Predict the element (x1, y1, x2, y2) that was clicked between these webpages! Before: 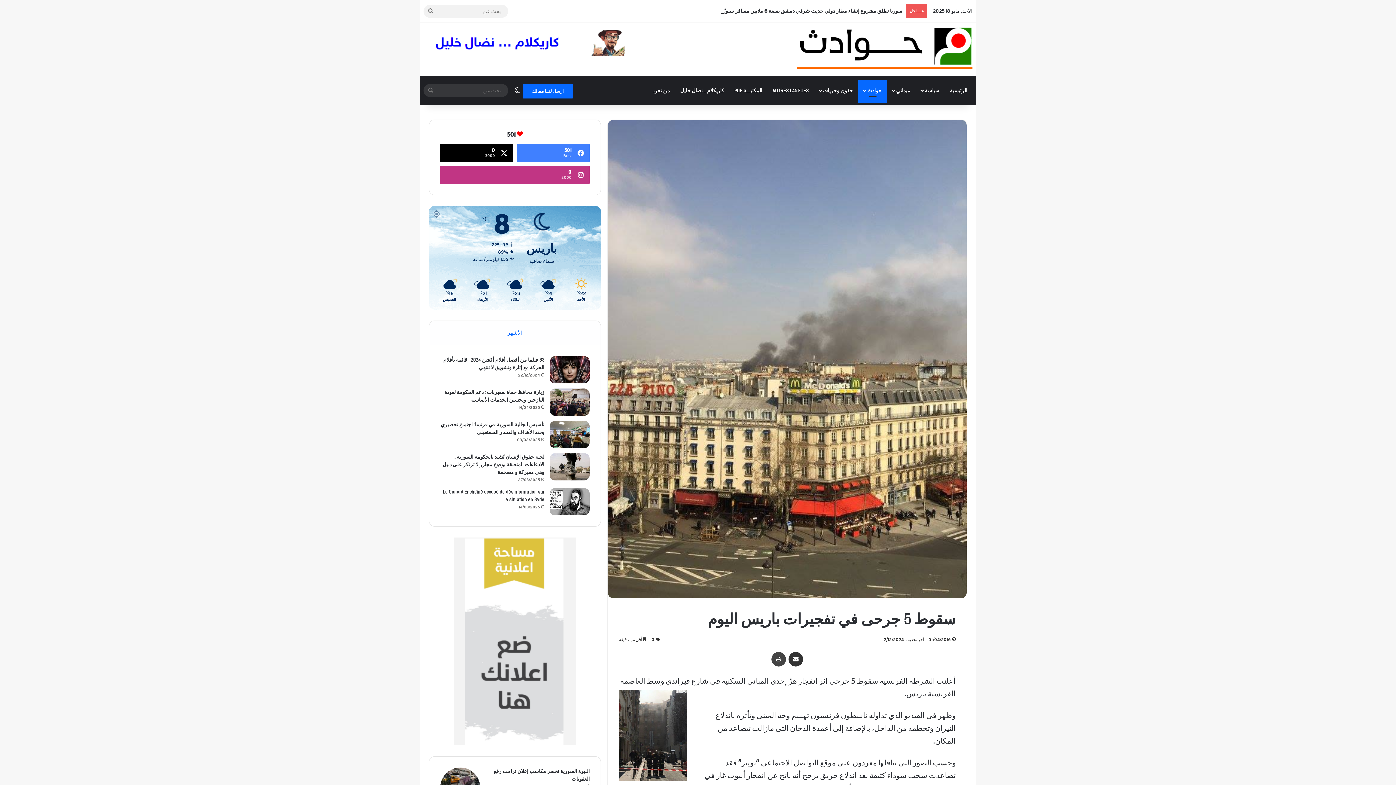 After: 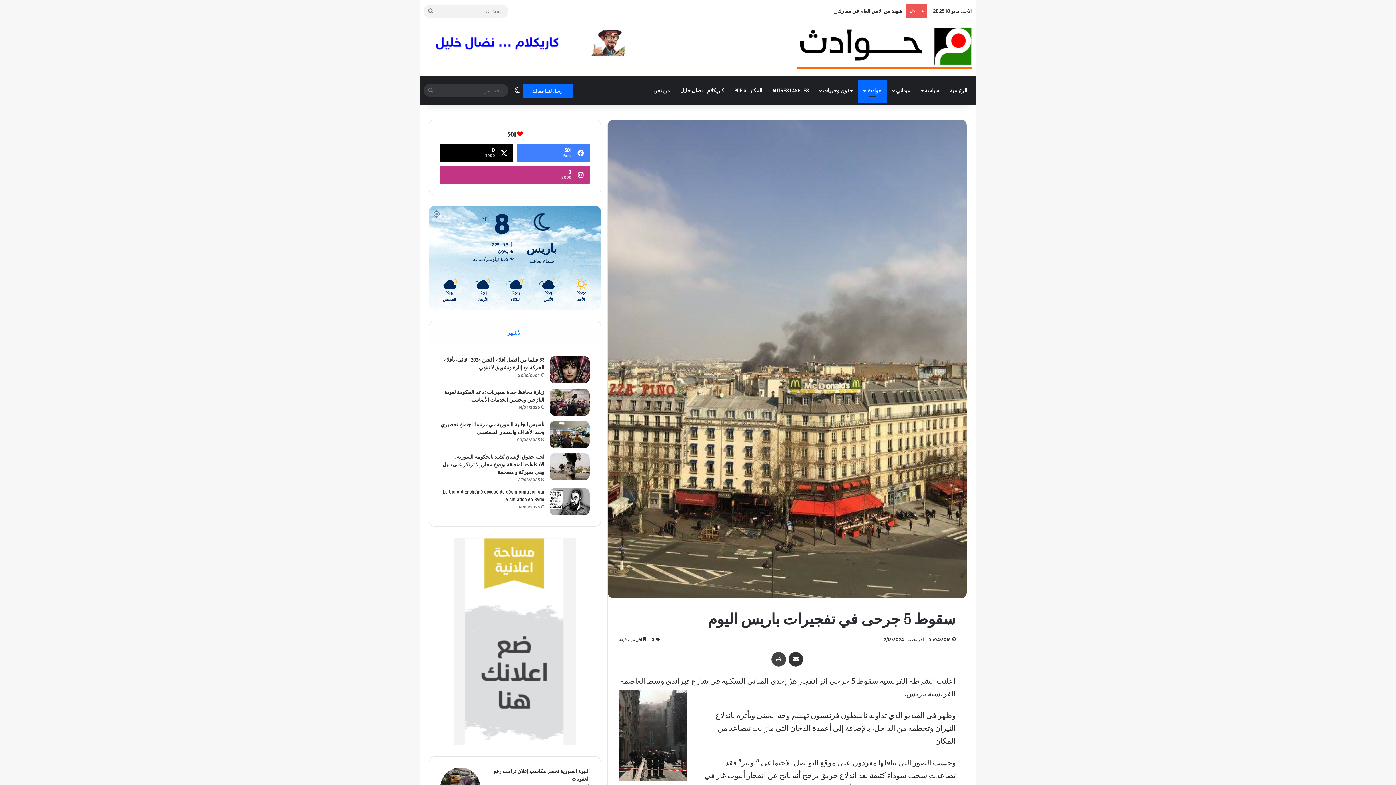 Action: bbox: (429, 321, 600, 345) label: الأشهر